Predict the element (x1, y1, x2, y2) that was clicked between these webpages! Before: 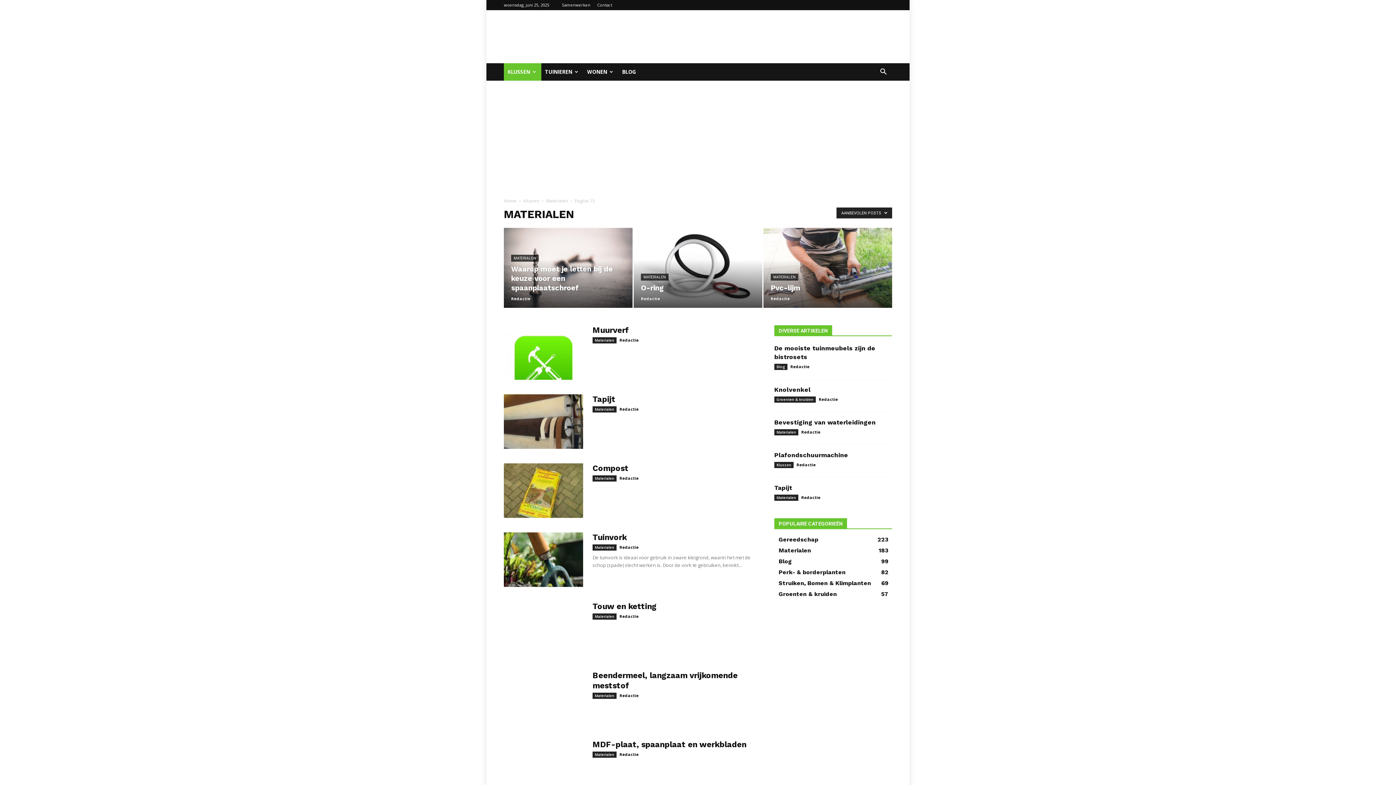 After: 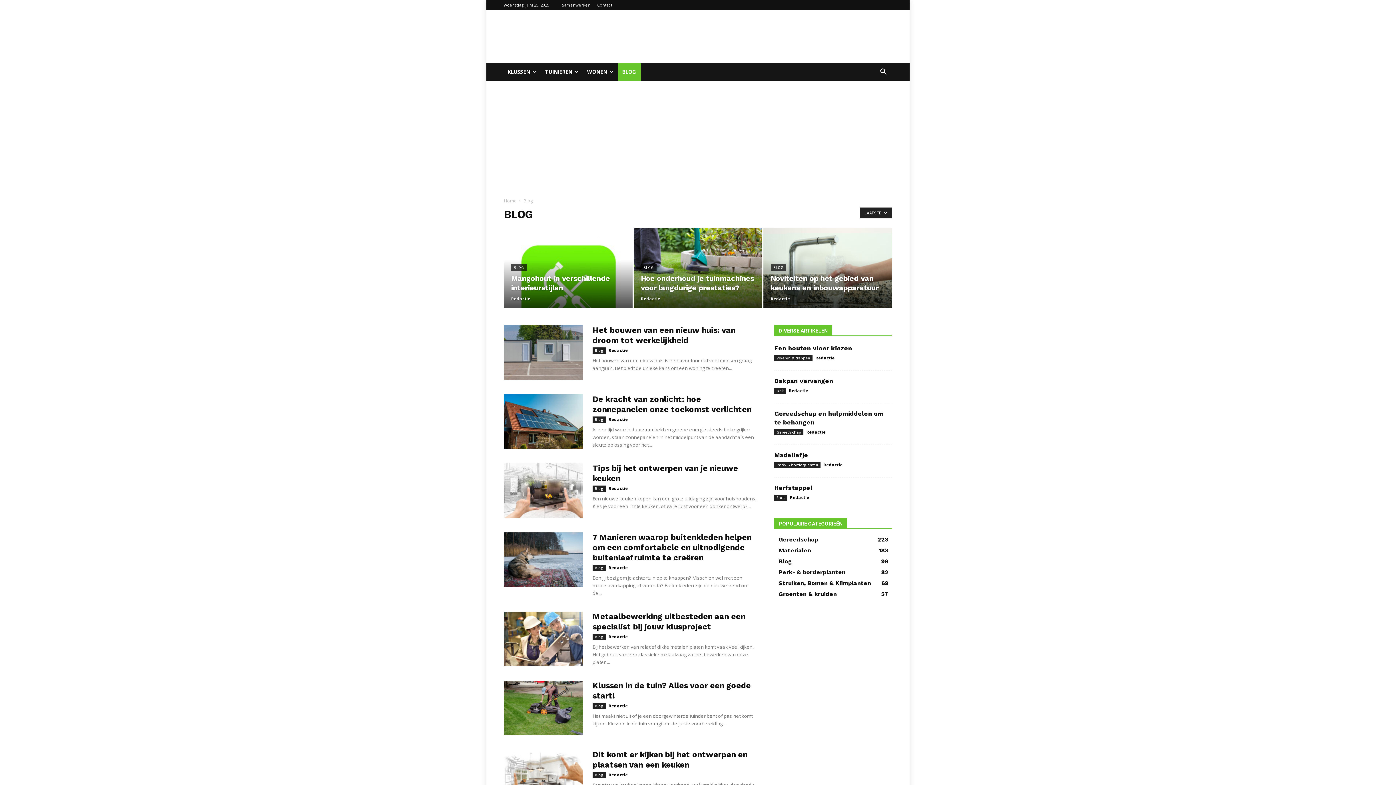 Action: label: BLOG bbox: (618, 63, 641, 80)